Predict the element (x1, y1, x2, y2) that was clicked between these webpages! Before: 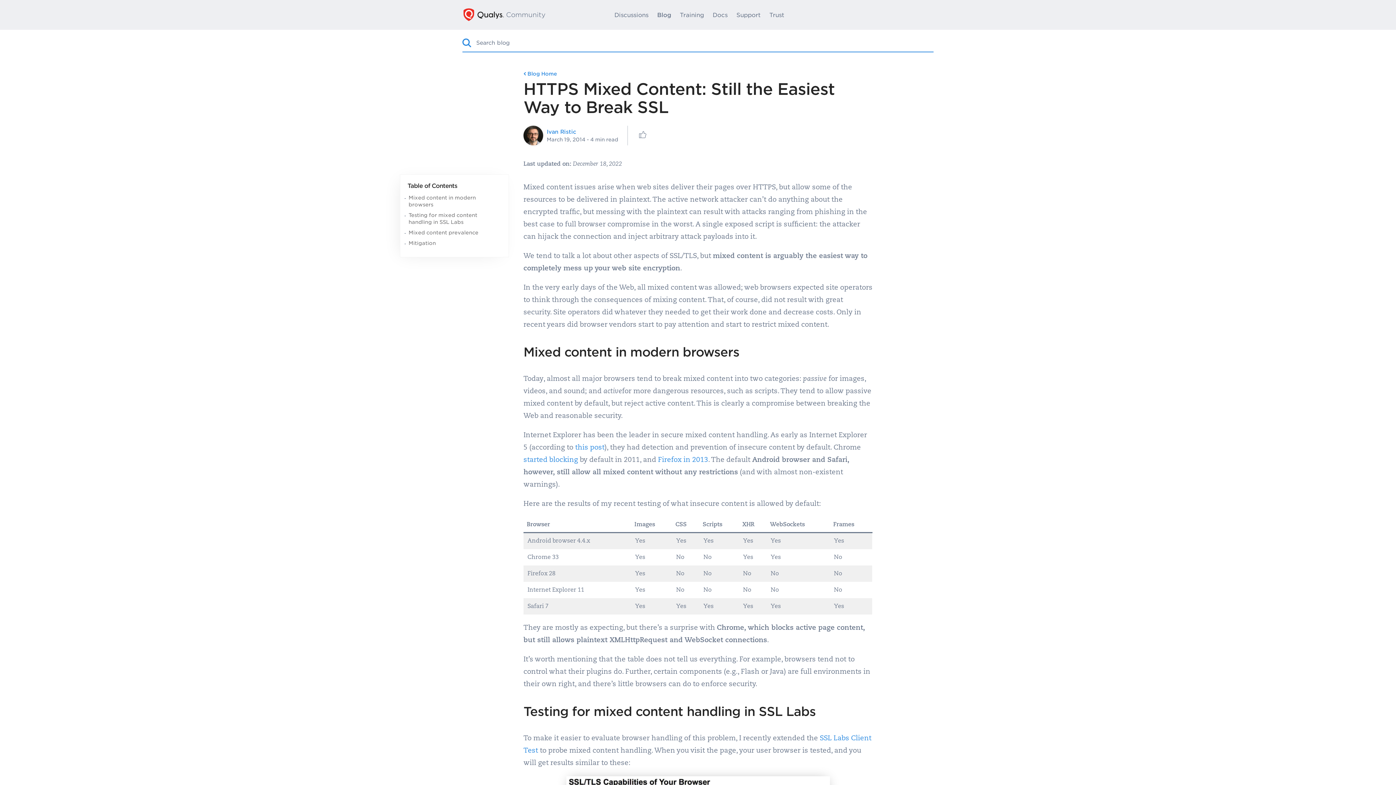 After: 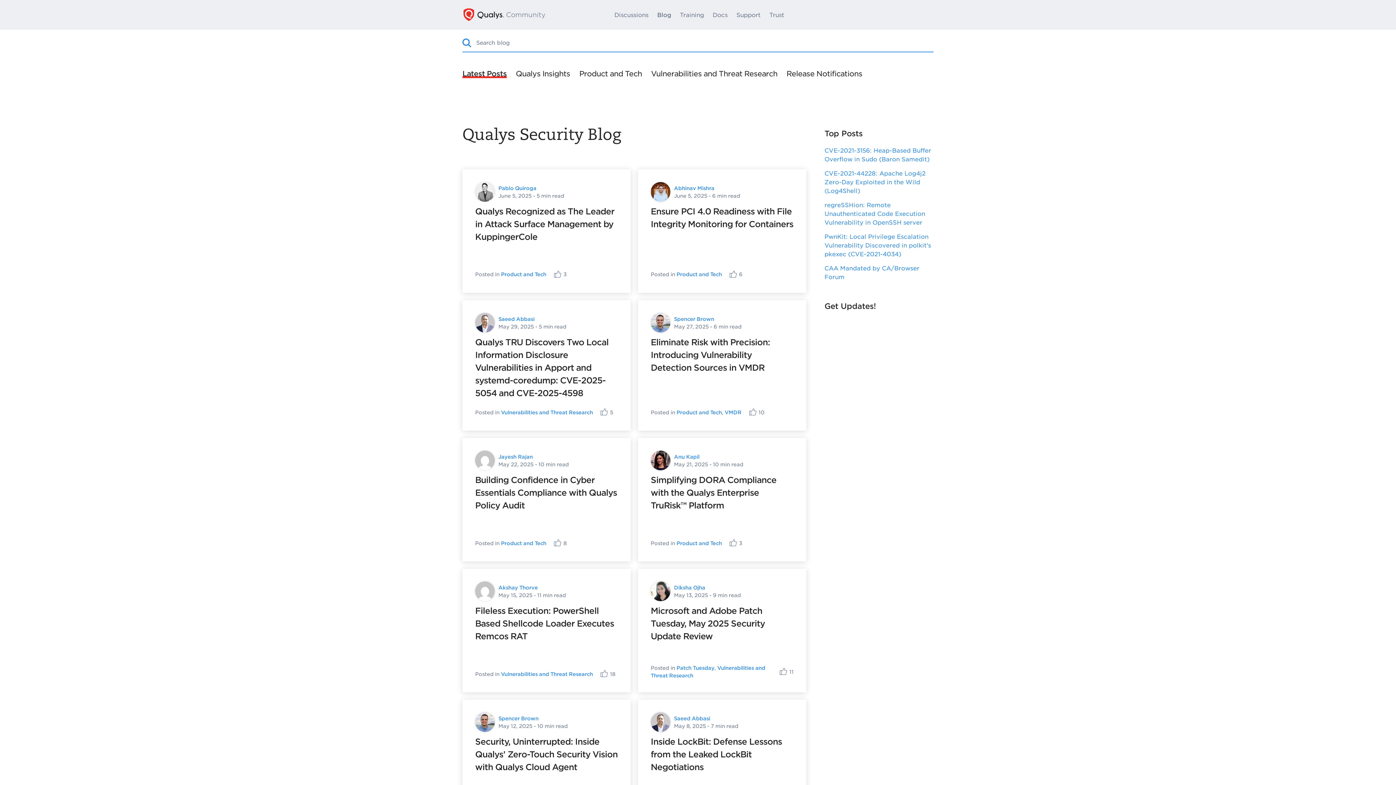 Action: bbox: (653, 4, 675, 25) label: Blog